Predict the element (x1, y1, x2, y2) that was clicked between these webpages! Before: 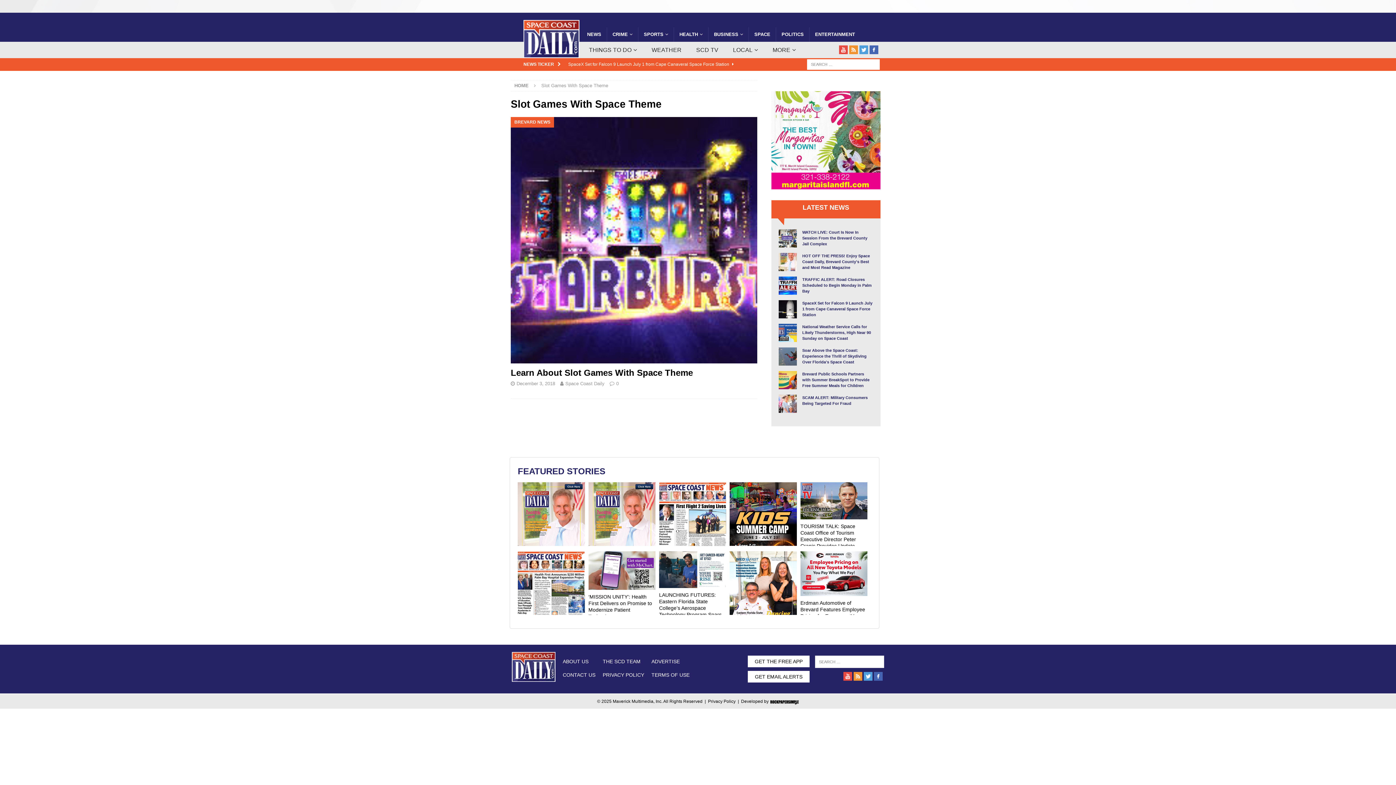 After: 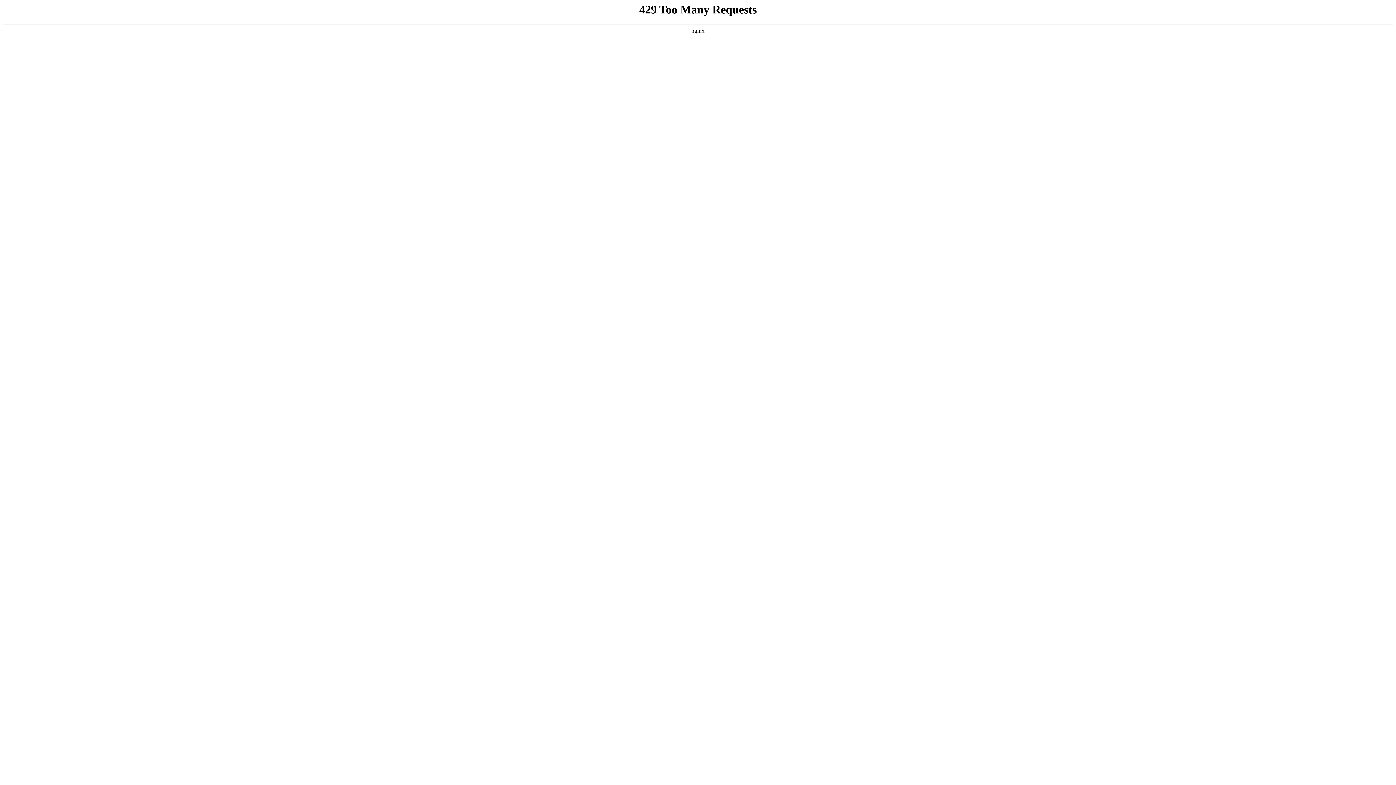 Action: label: 0 bbox: (616, 381, 618, 386)